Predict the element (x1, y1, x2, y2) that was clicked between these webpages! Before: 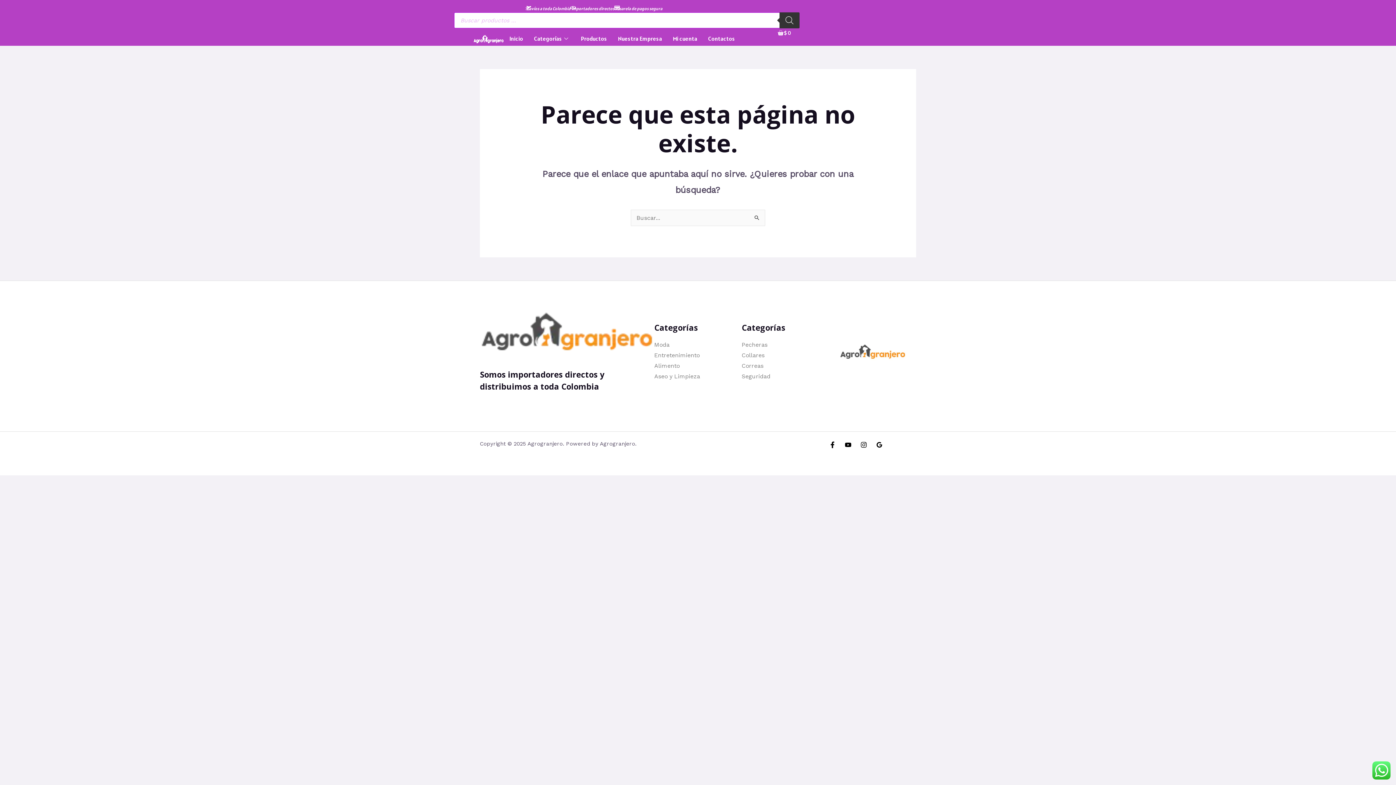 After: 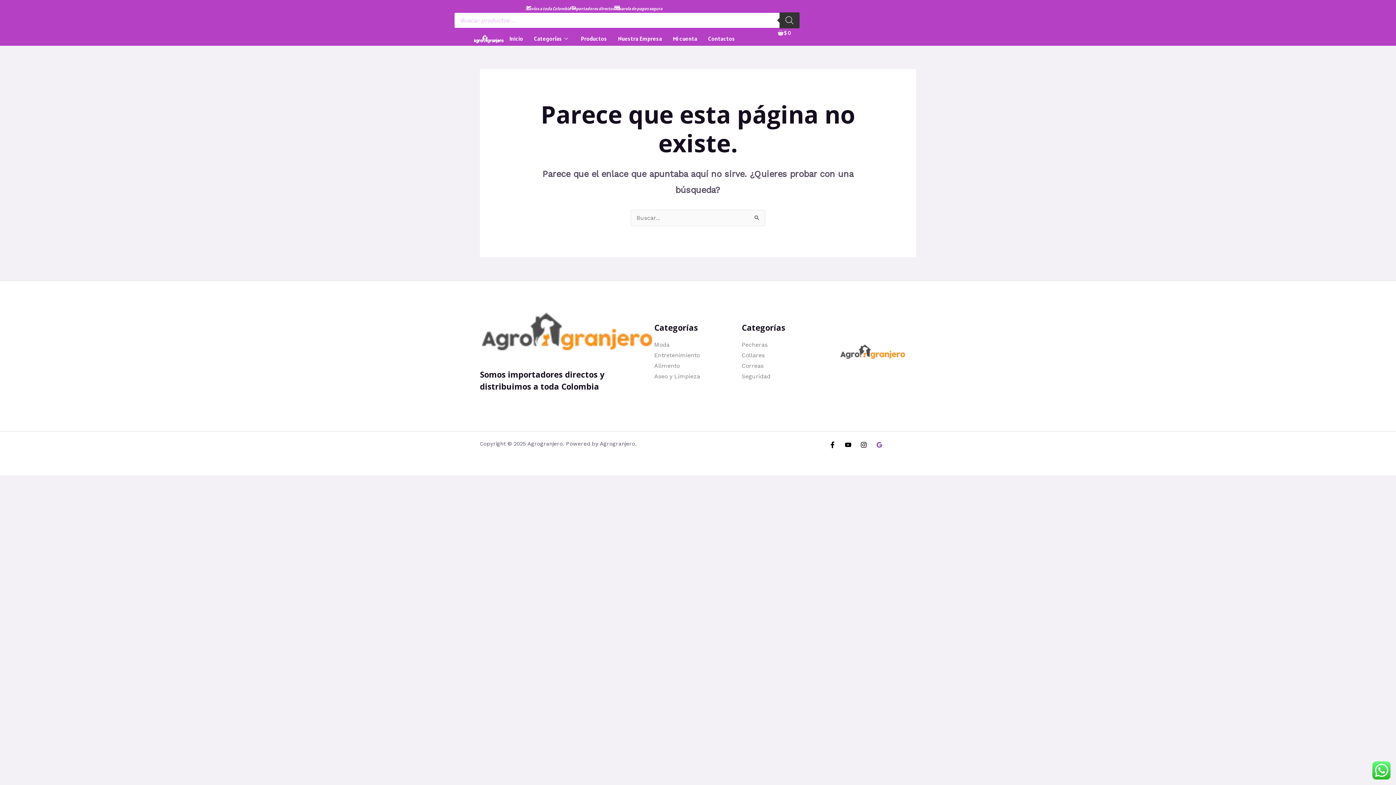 Action: label: Google bbox: (876, 441, 882, 448)